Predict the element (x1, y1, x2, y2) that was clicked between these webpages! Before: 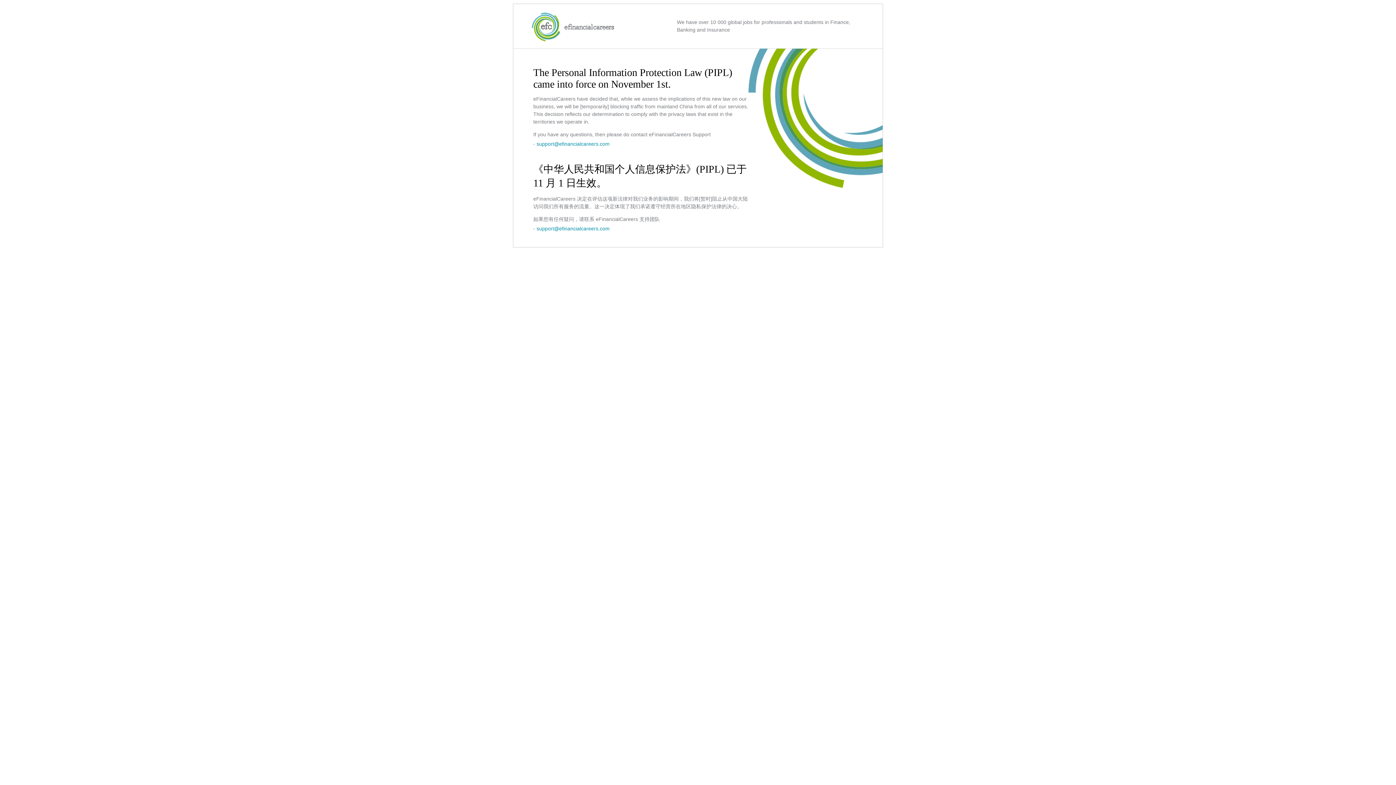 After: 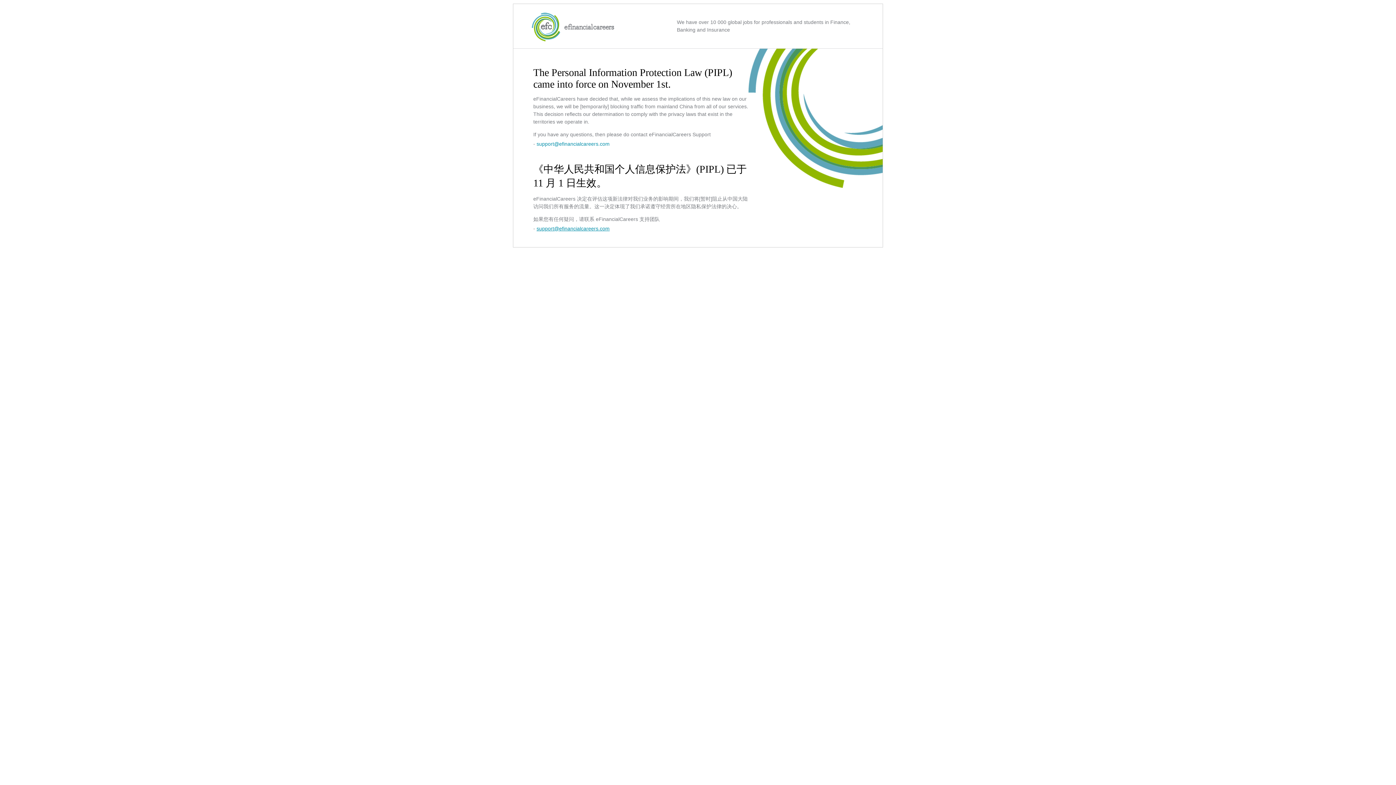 Action: bbox: (536, 225, 609, 231) label: support@efinancialcareers.com